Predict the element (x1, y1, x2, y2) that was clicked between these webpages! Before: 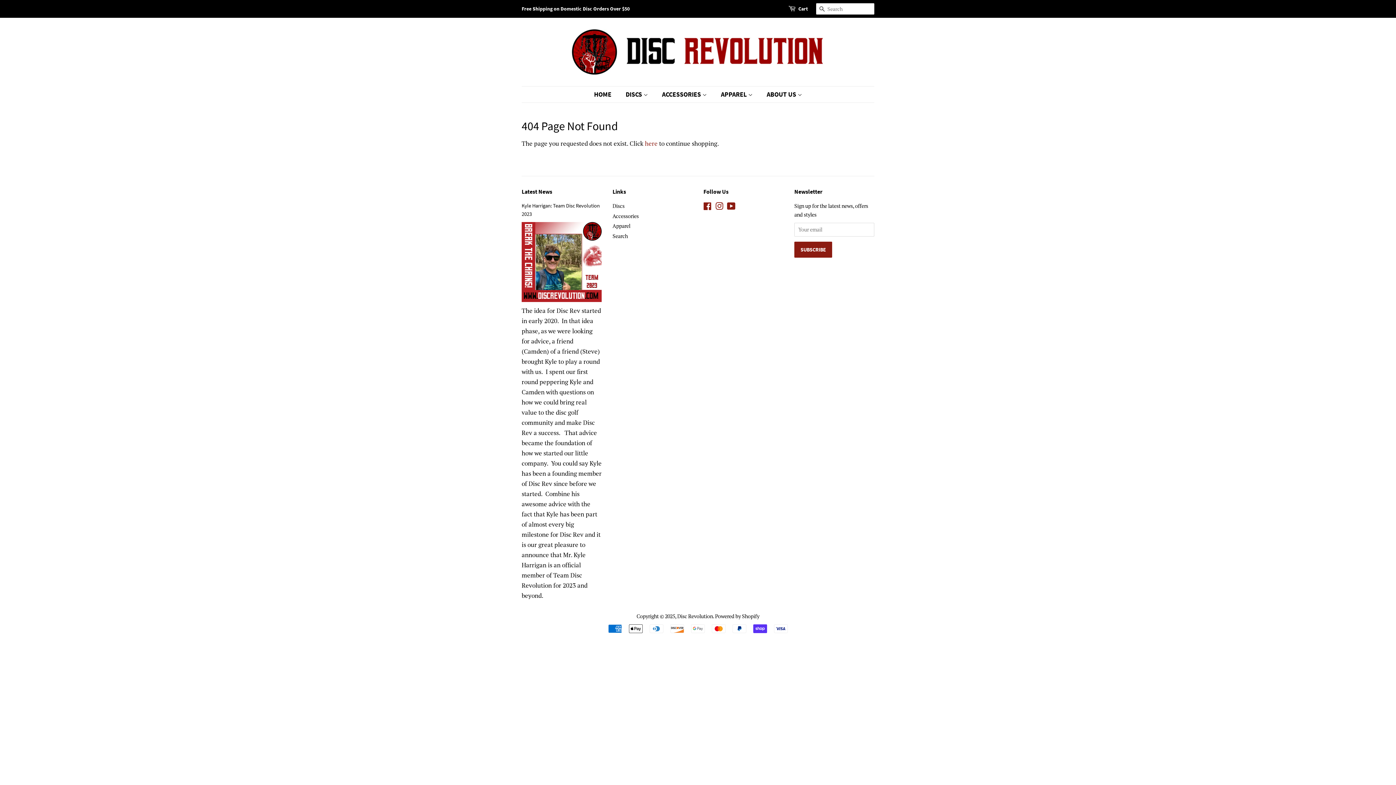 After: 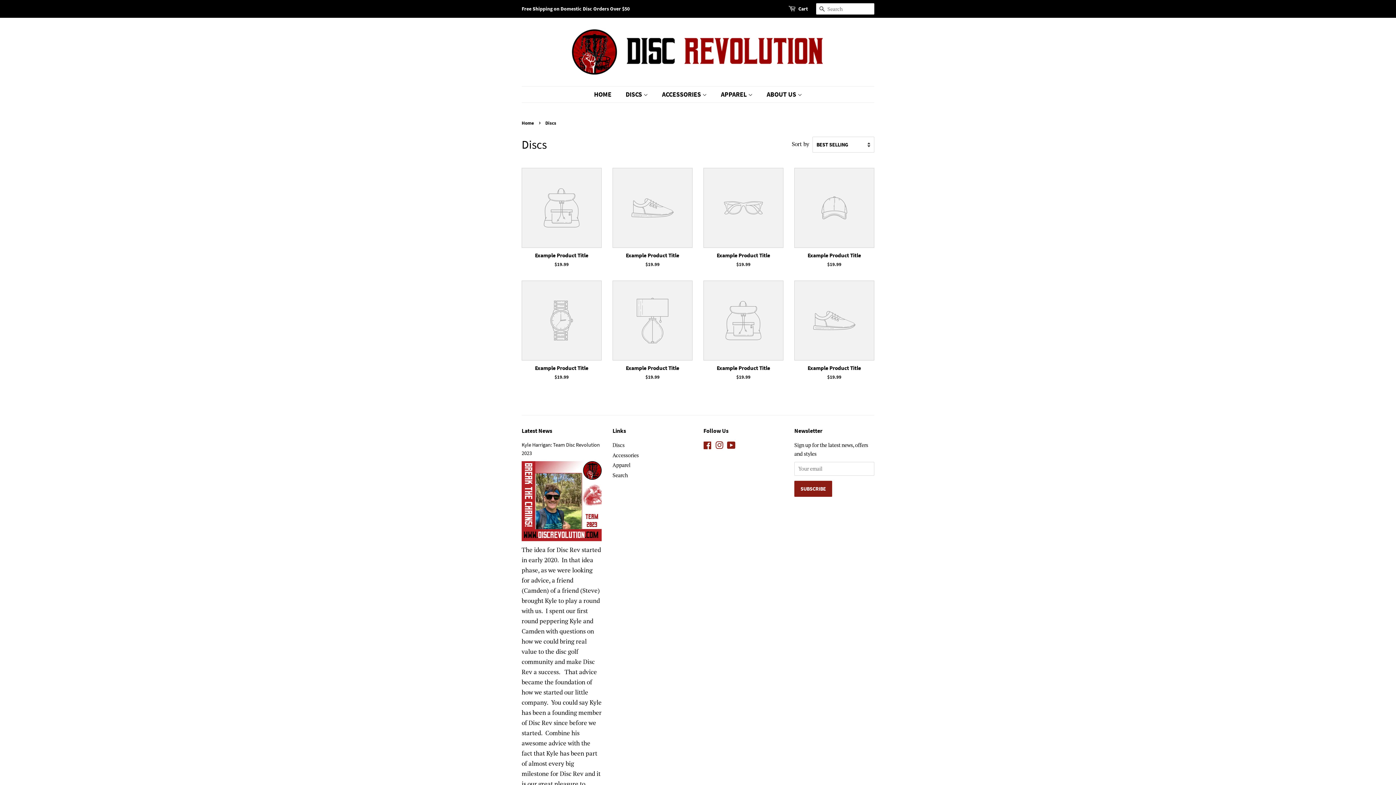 Action: label: Discs bbox: (612, 202, 624, 209)